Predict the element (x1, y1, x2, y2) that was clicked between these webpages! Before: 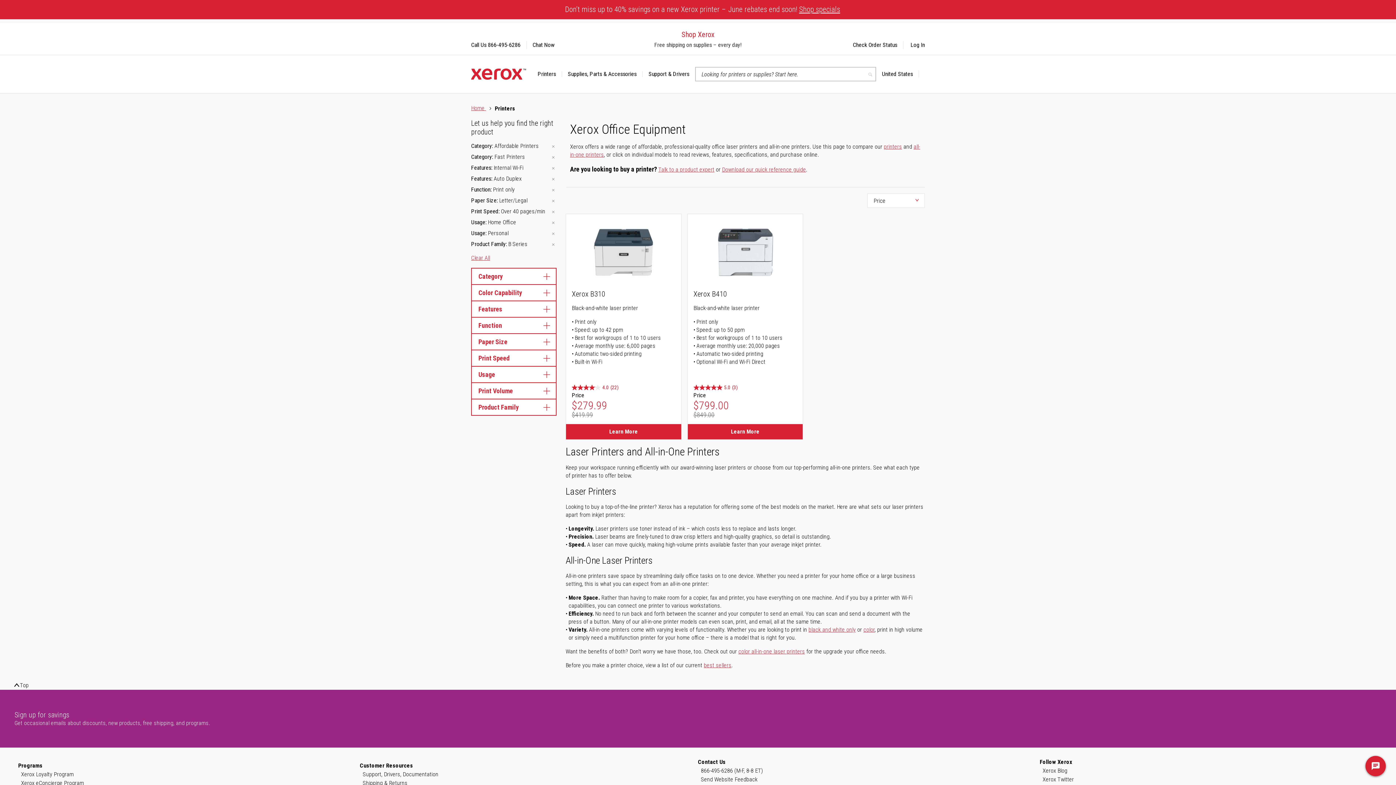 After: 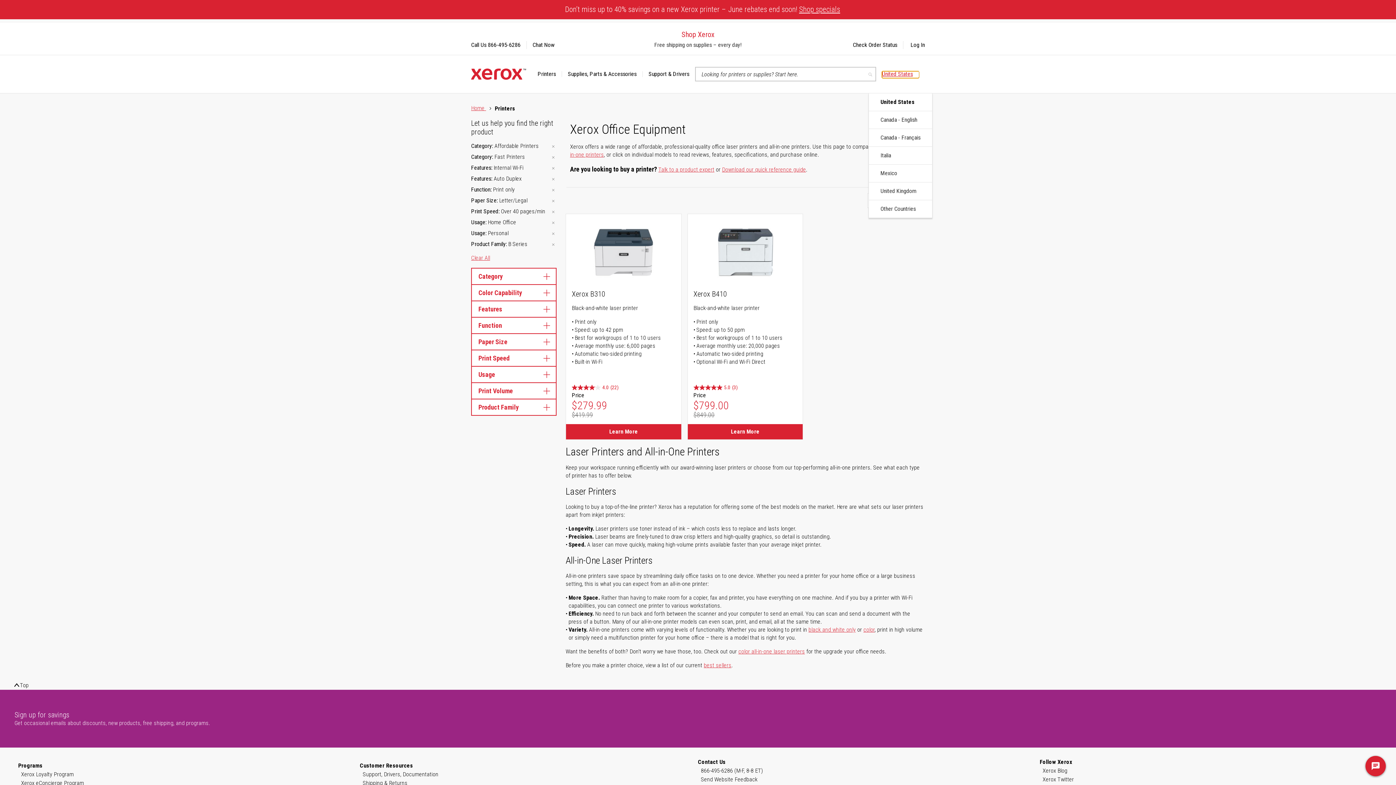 Action: bbox: (882, 71, 919, 77) label: United States